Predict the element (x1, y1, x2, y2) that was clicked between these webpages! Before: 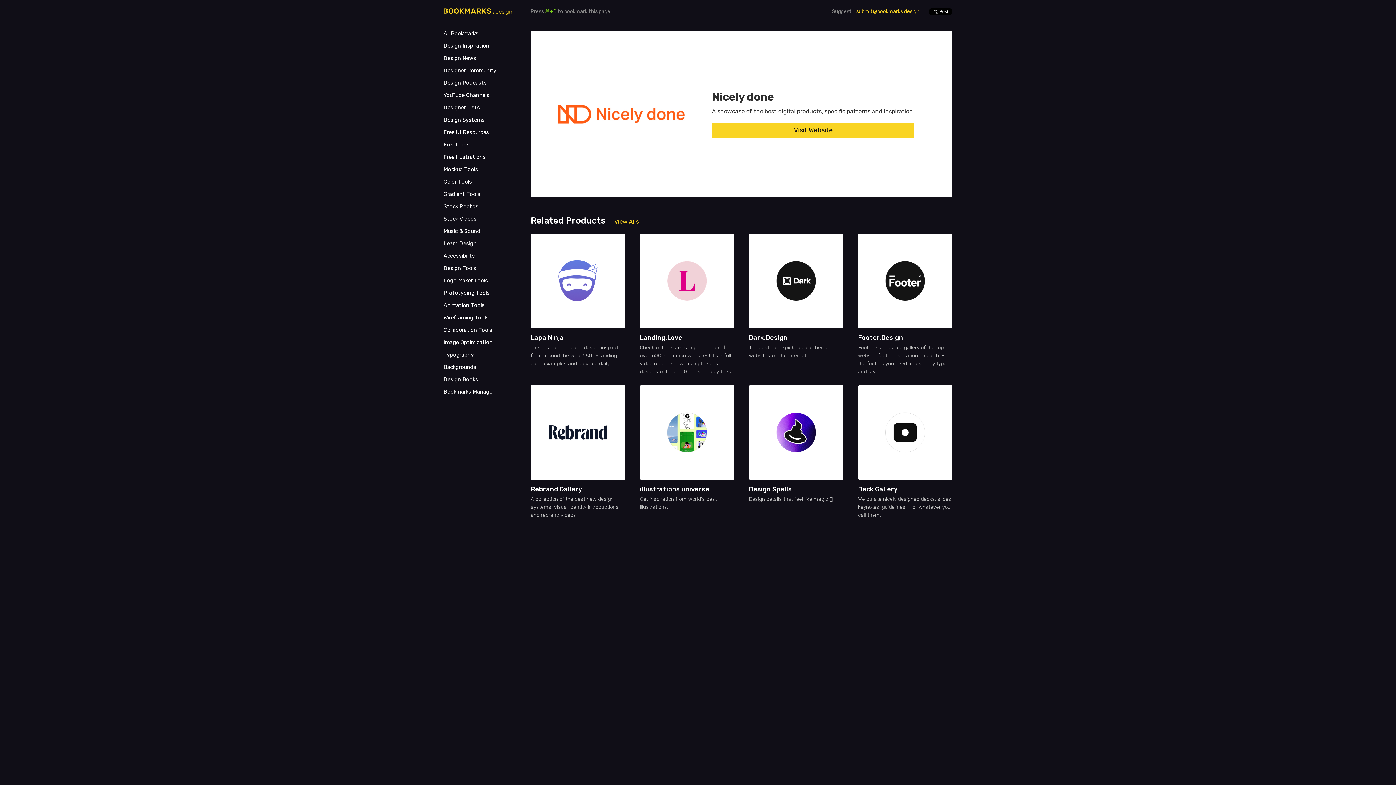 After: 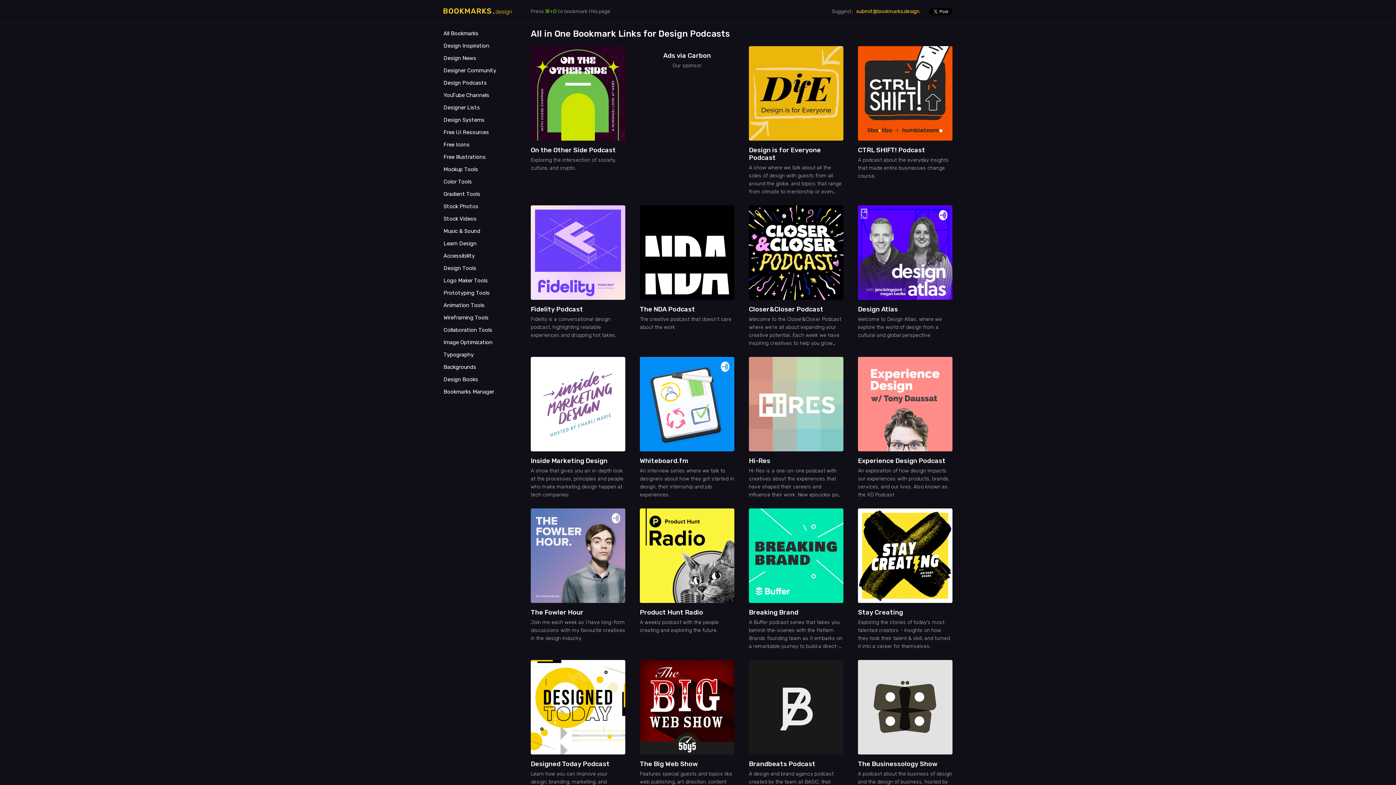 Action: label: Design Podcasts bbox: (443, 77, 516, 88)